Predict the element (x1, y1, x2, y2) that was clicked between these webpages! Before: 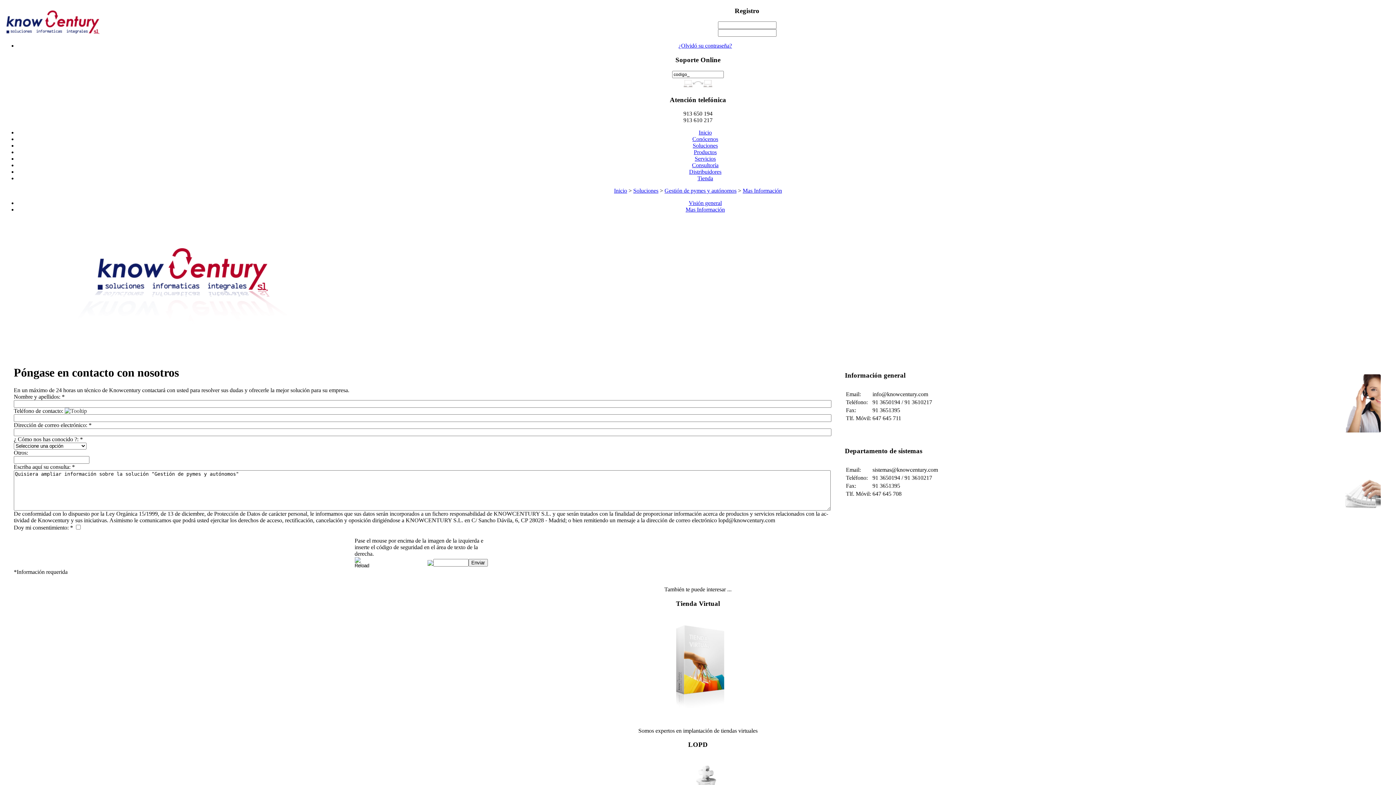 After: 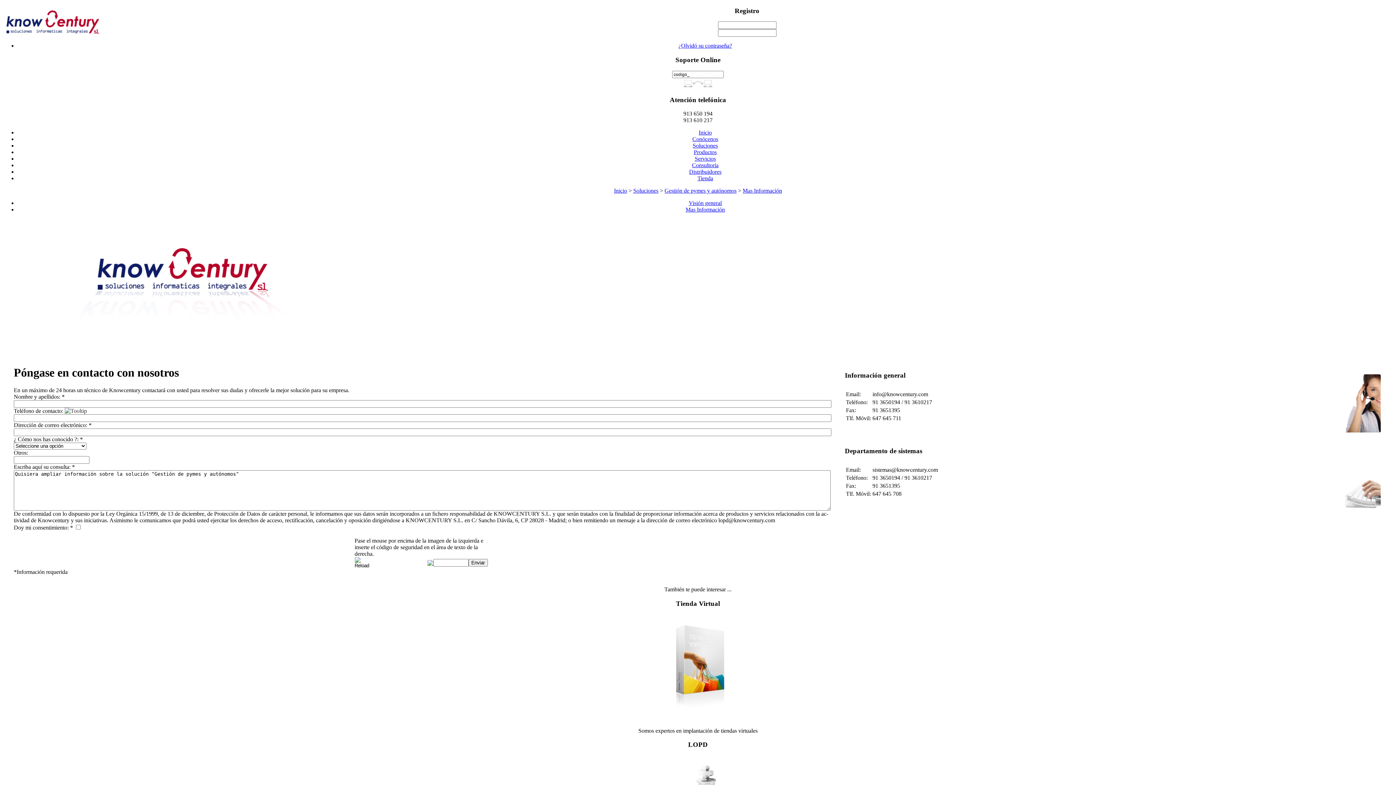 Action: label: Mas Información bbox: (742, 187, 782, 193)